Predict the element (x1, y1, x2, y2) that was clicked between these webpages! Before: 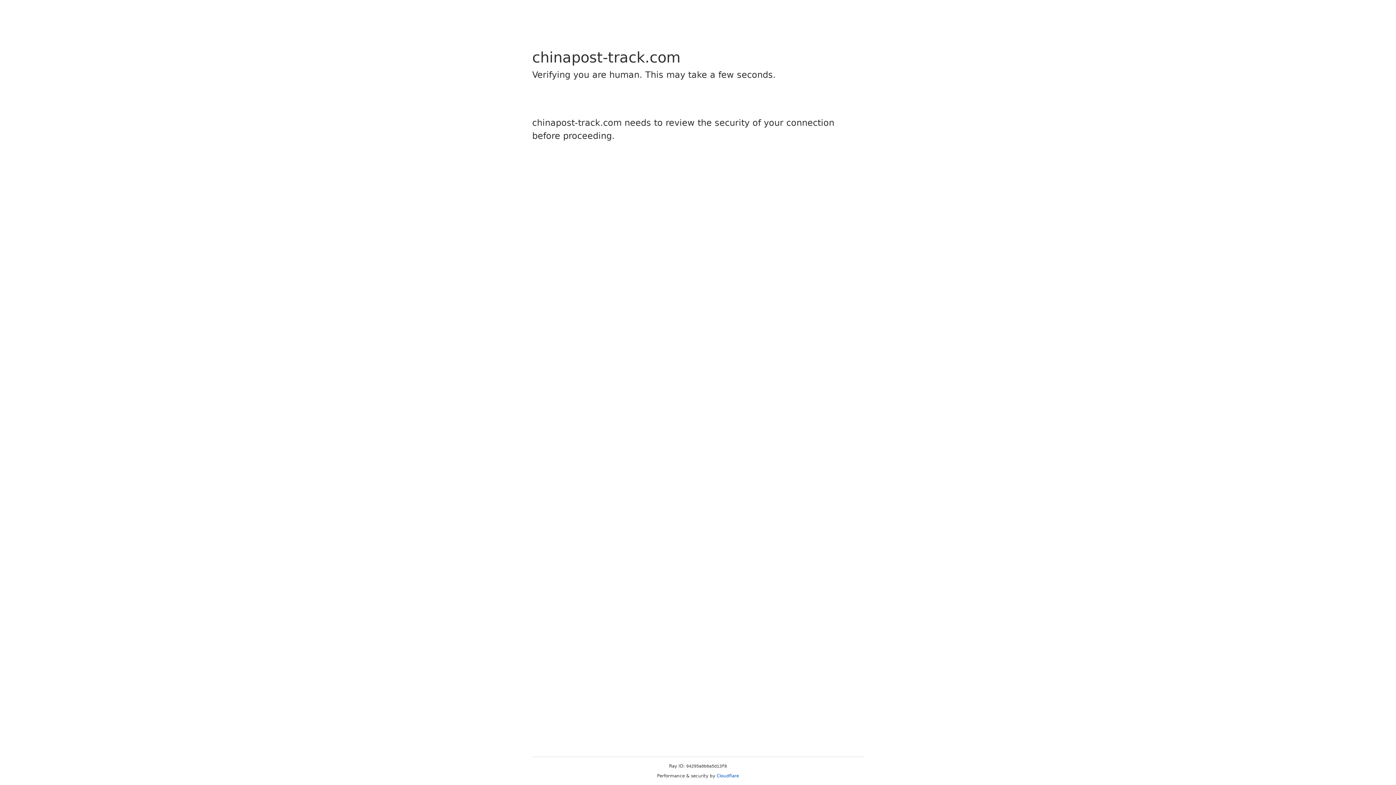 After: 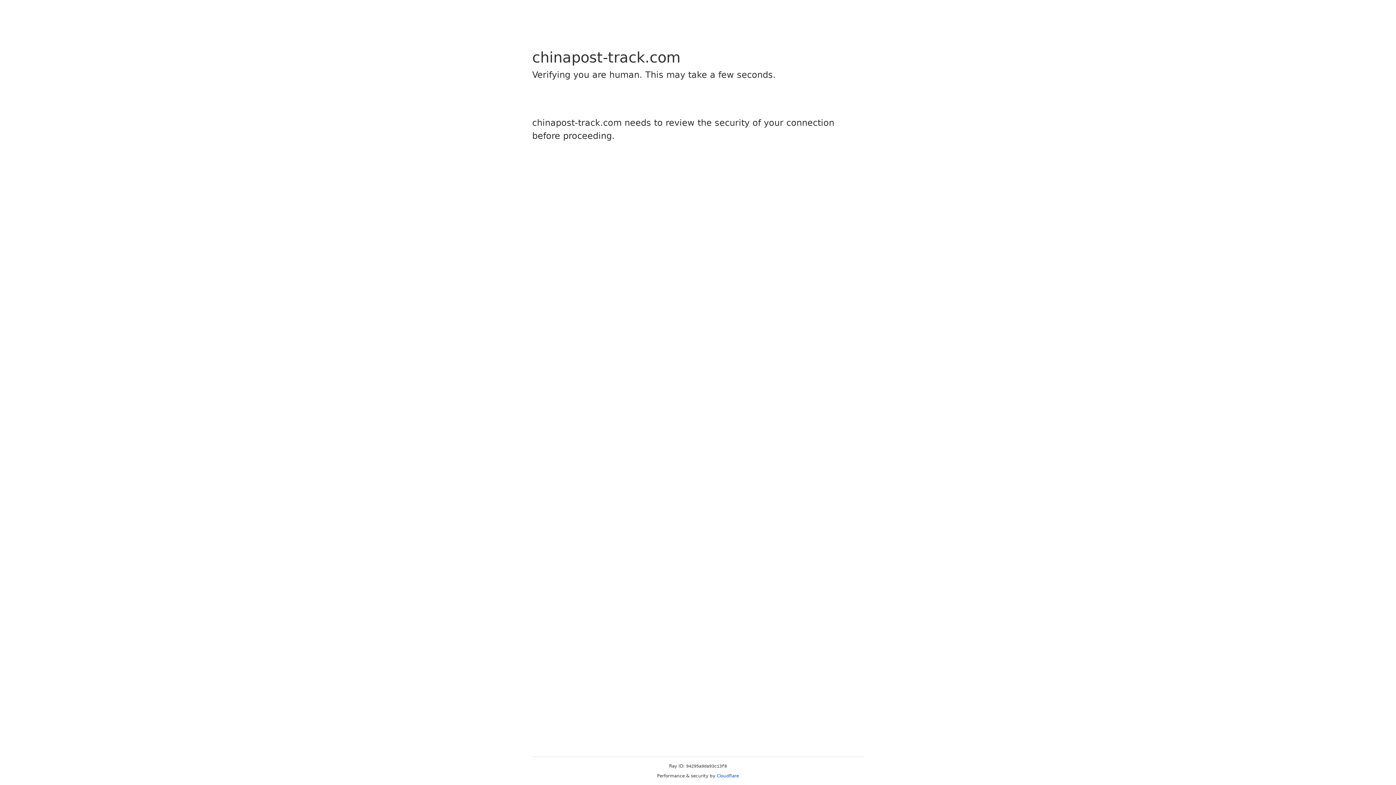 Action: bbox: (716, 773, 739, 778) label: Cloudflare